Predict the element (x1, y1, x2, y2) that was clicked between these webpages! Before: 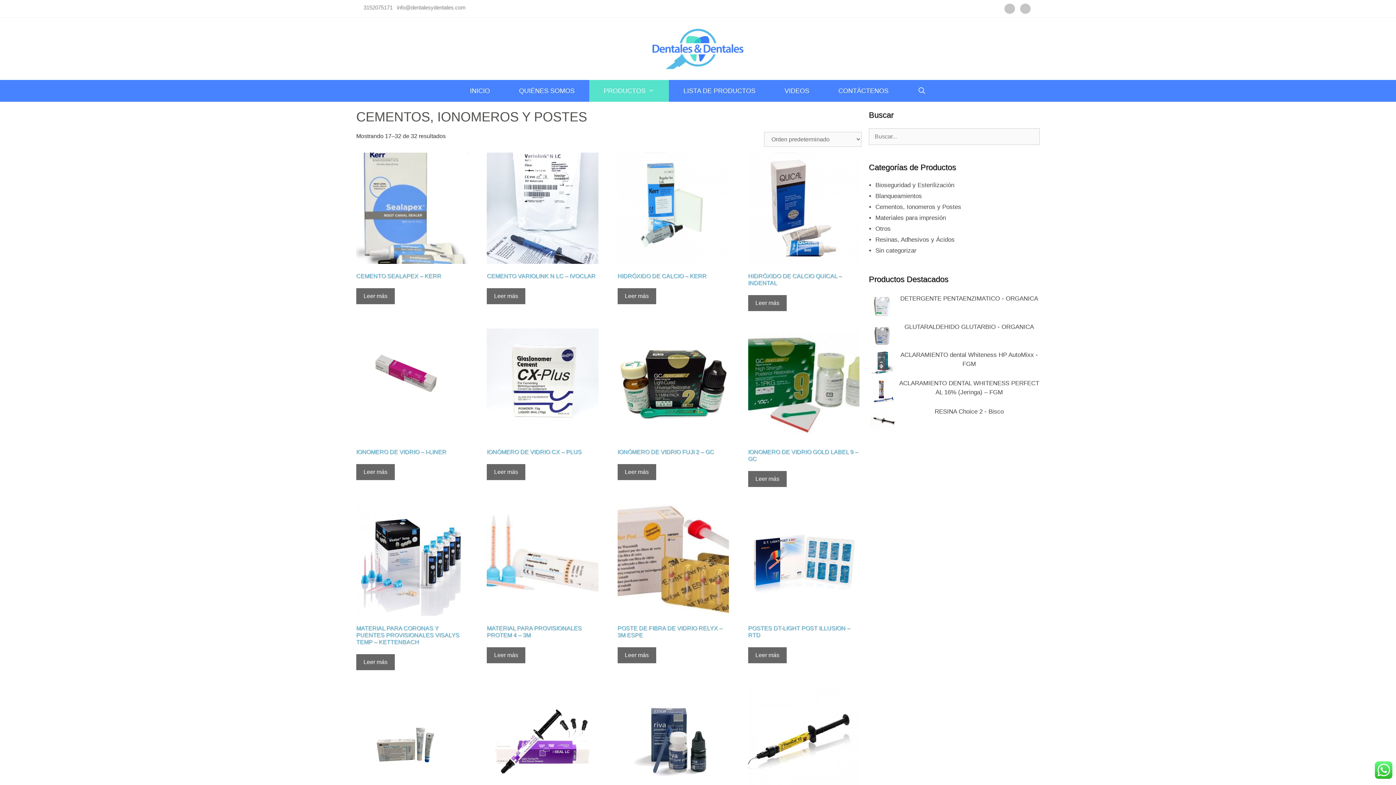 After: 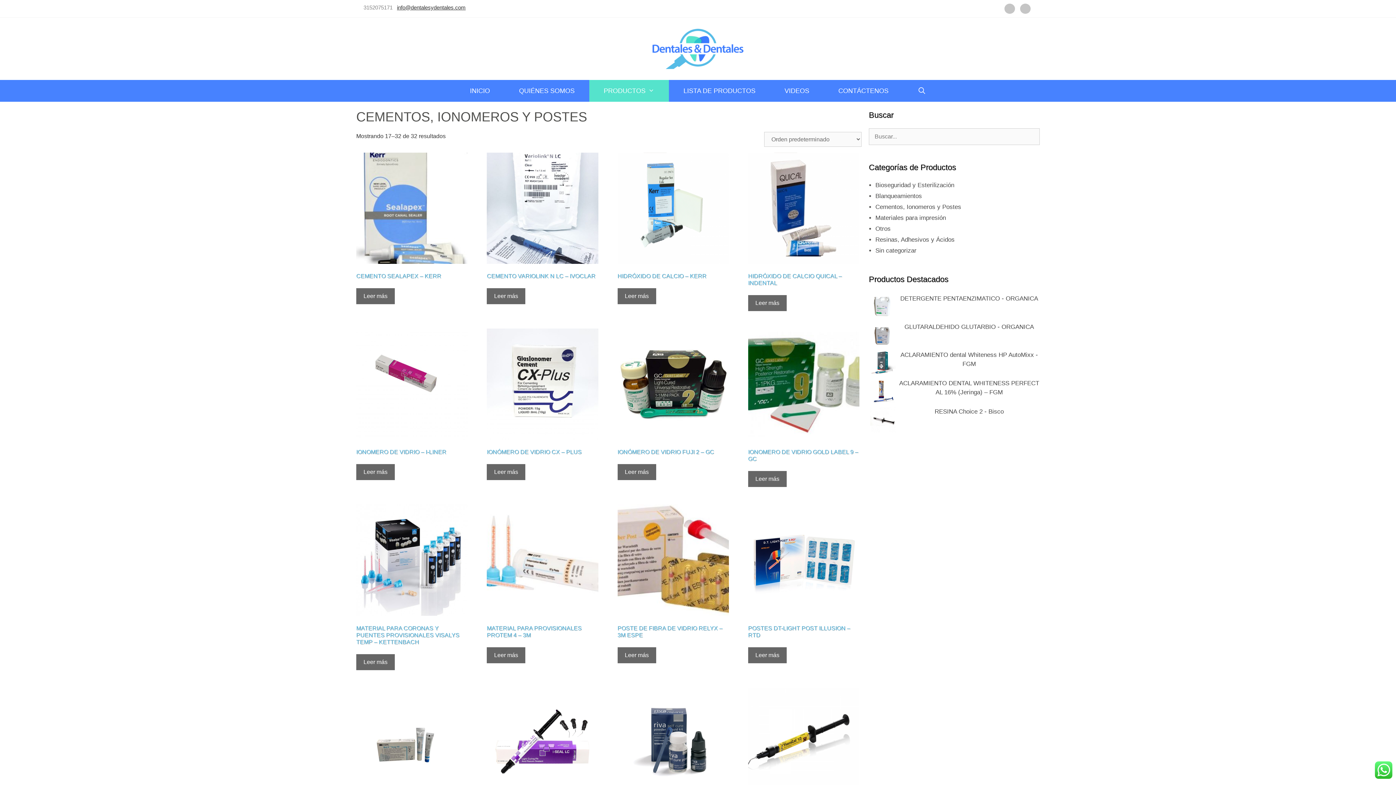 Action: bbox: (397, 4, 465, 10) label: info@dentalesydentales.com